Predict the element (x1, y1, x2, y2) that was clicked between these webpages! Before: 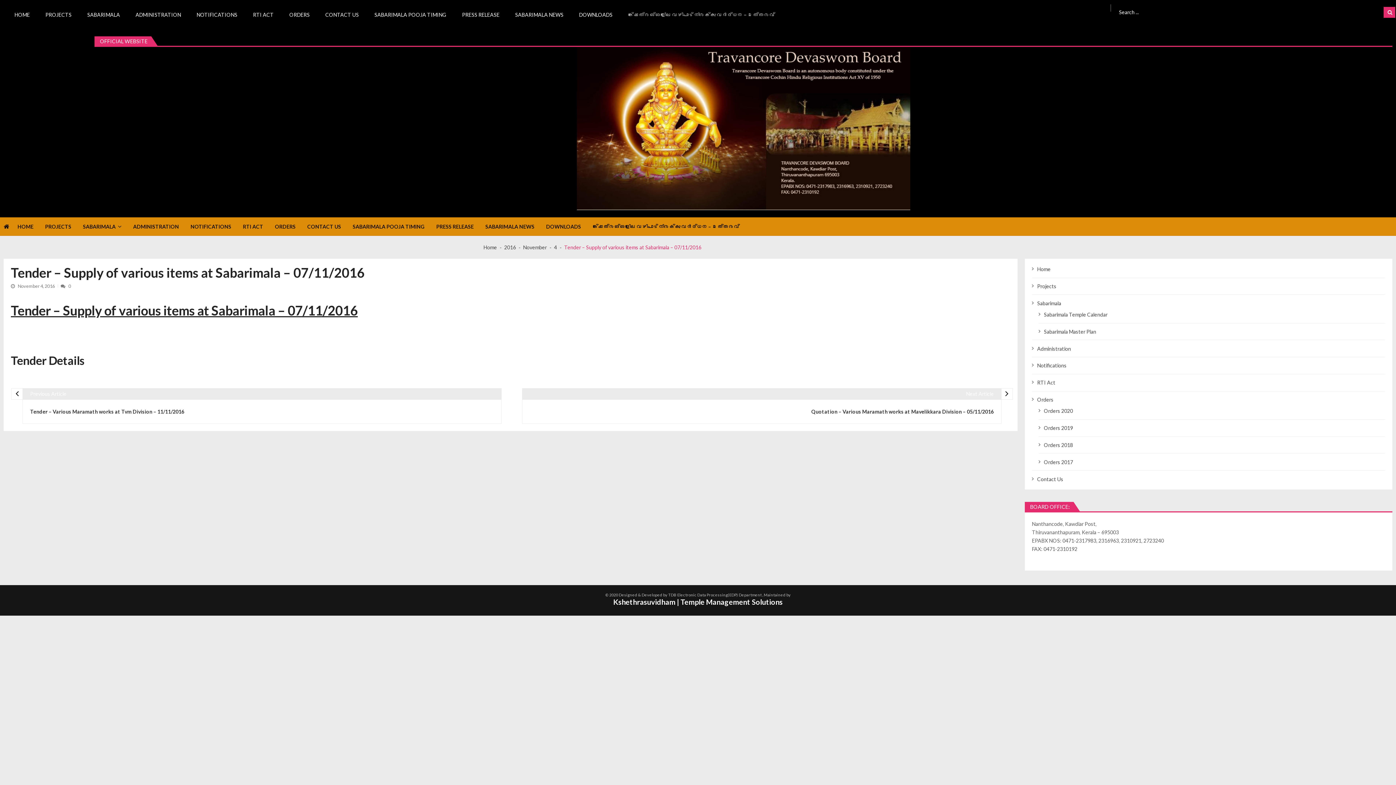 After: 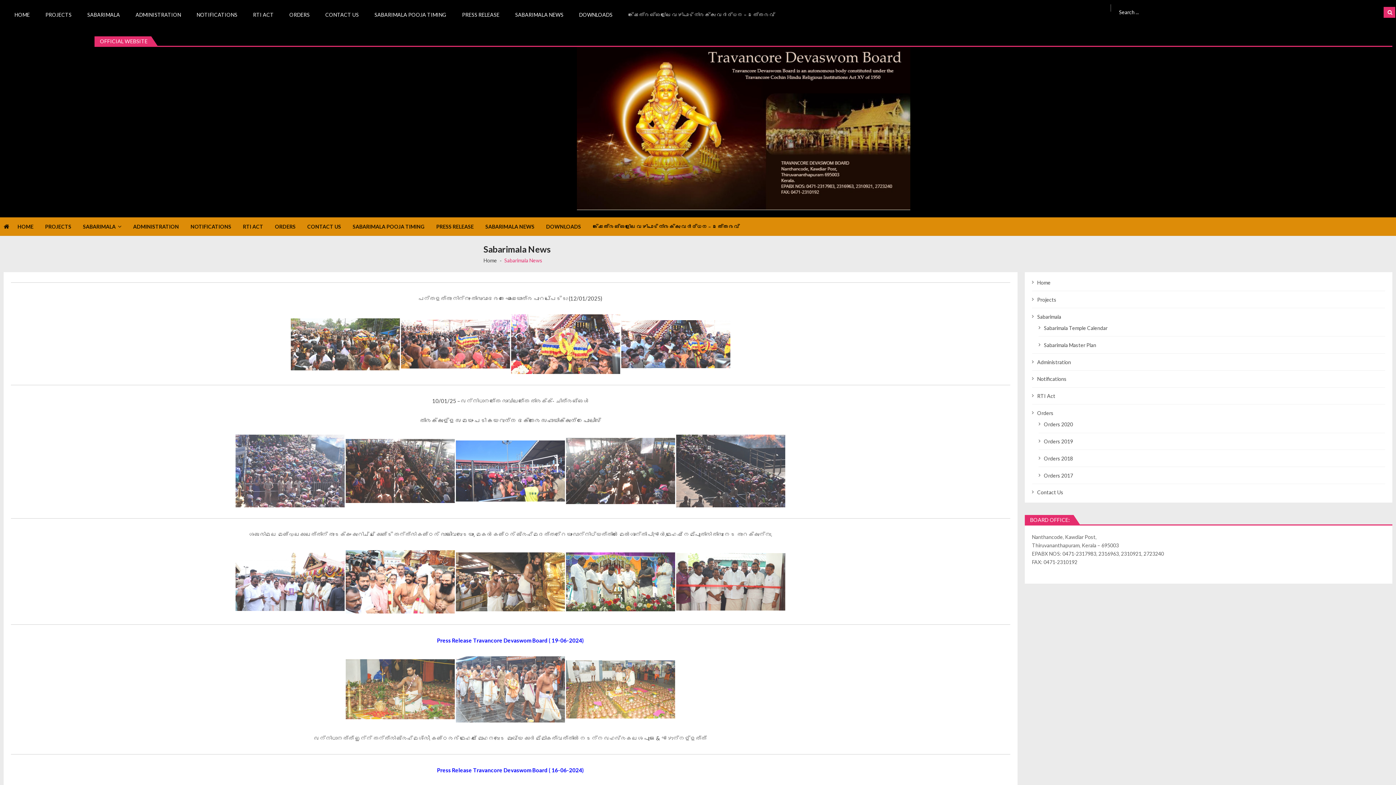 Action: bbox: (504, 4, 567, 24) label: SABARIMALA NEWS